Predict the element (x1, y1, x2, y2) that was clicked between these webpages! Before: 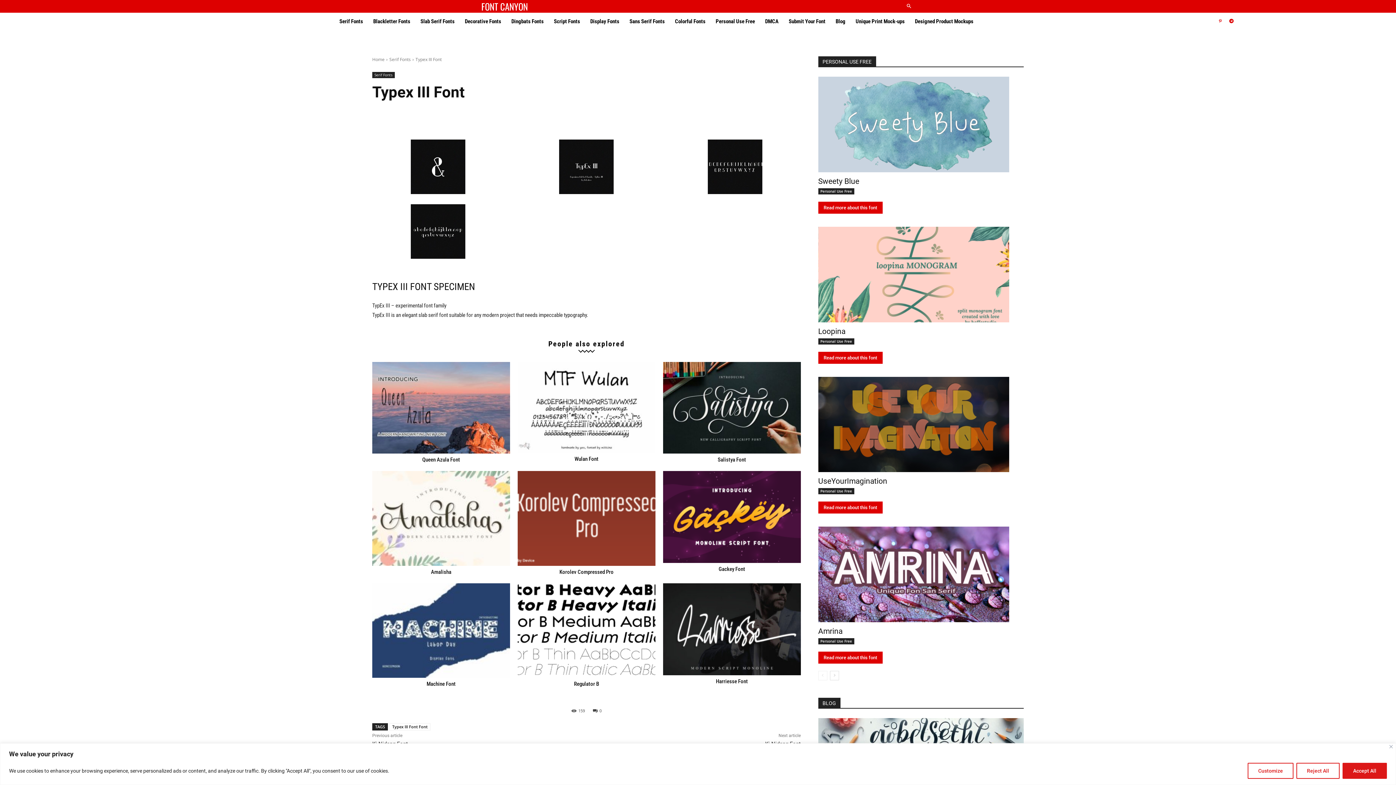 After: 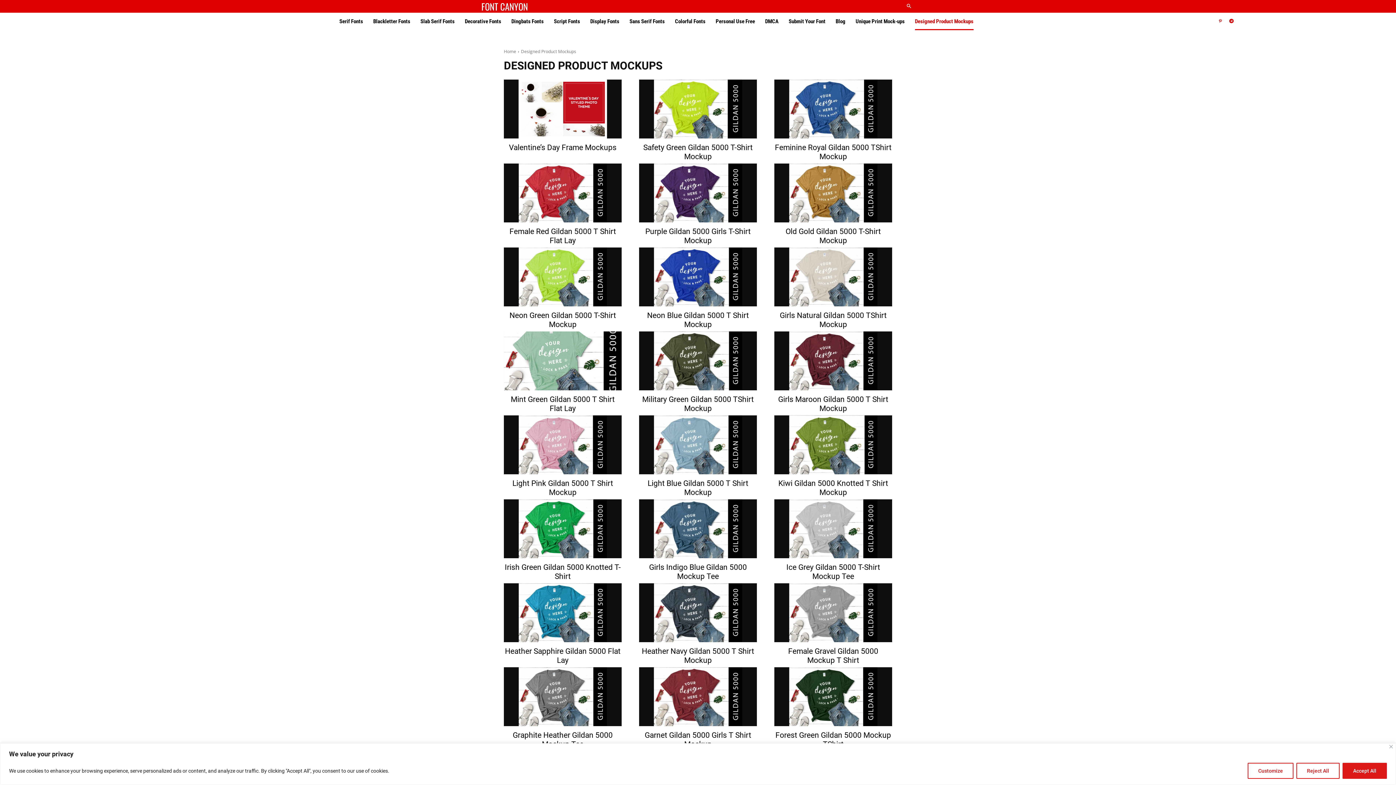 Action: label: Designed Product Mockups bbox: (915, 12, 973, 30)